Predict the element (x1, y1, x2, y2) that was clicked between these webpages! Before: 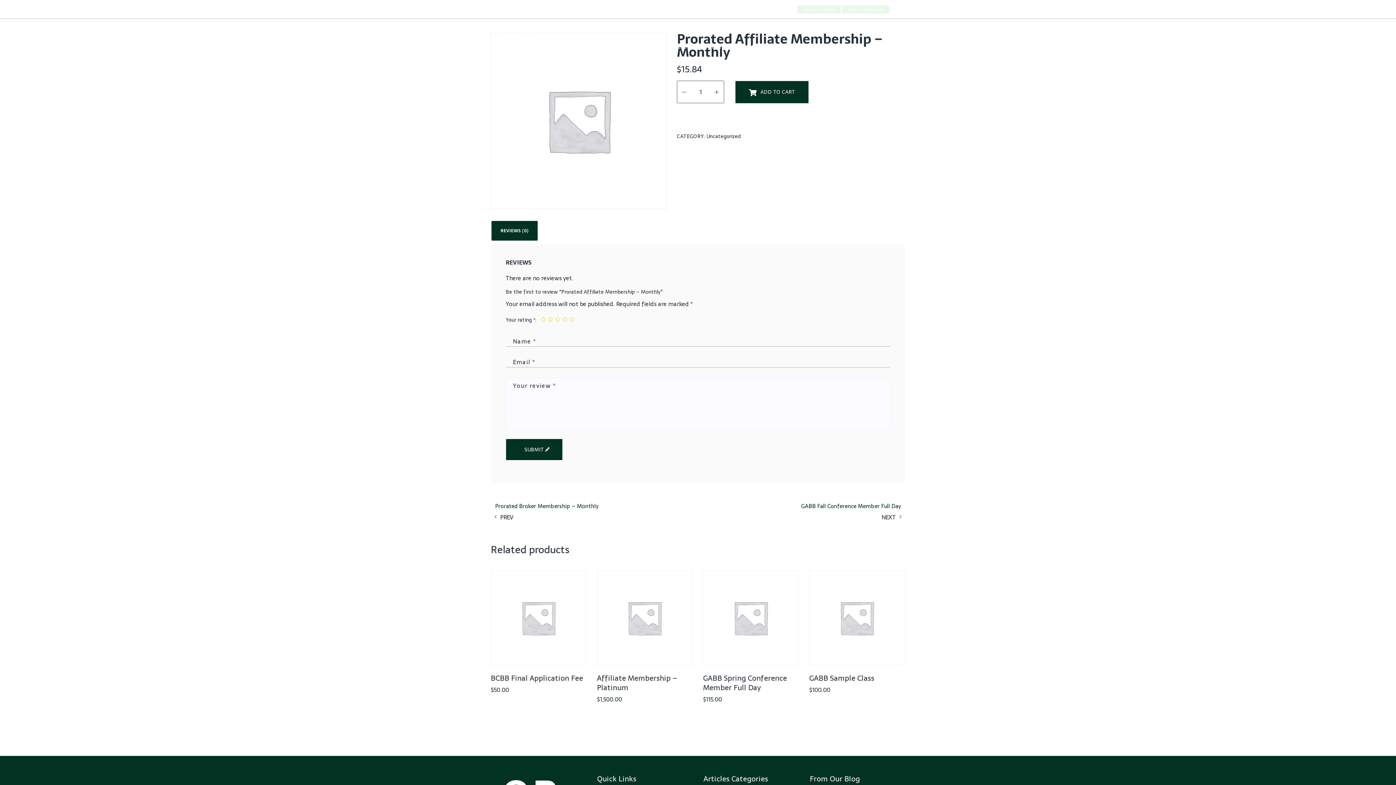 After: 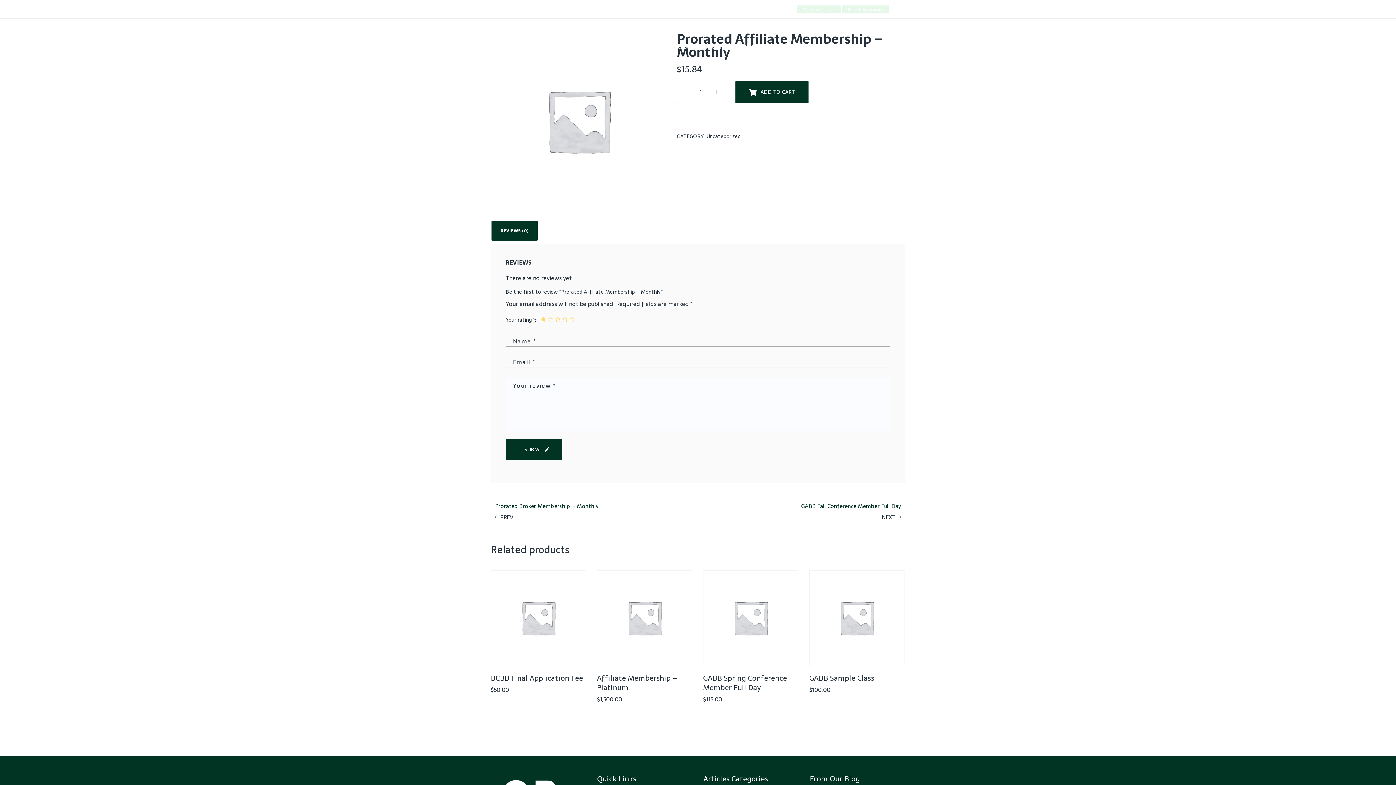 Action: bbox: (540, 316, 546, 322) label: 1 of 5 stars